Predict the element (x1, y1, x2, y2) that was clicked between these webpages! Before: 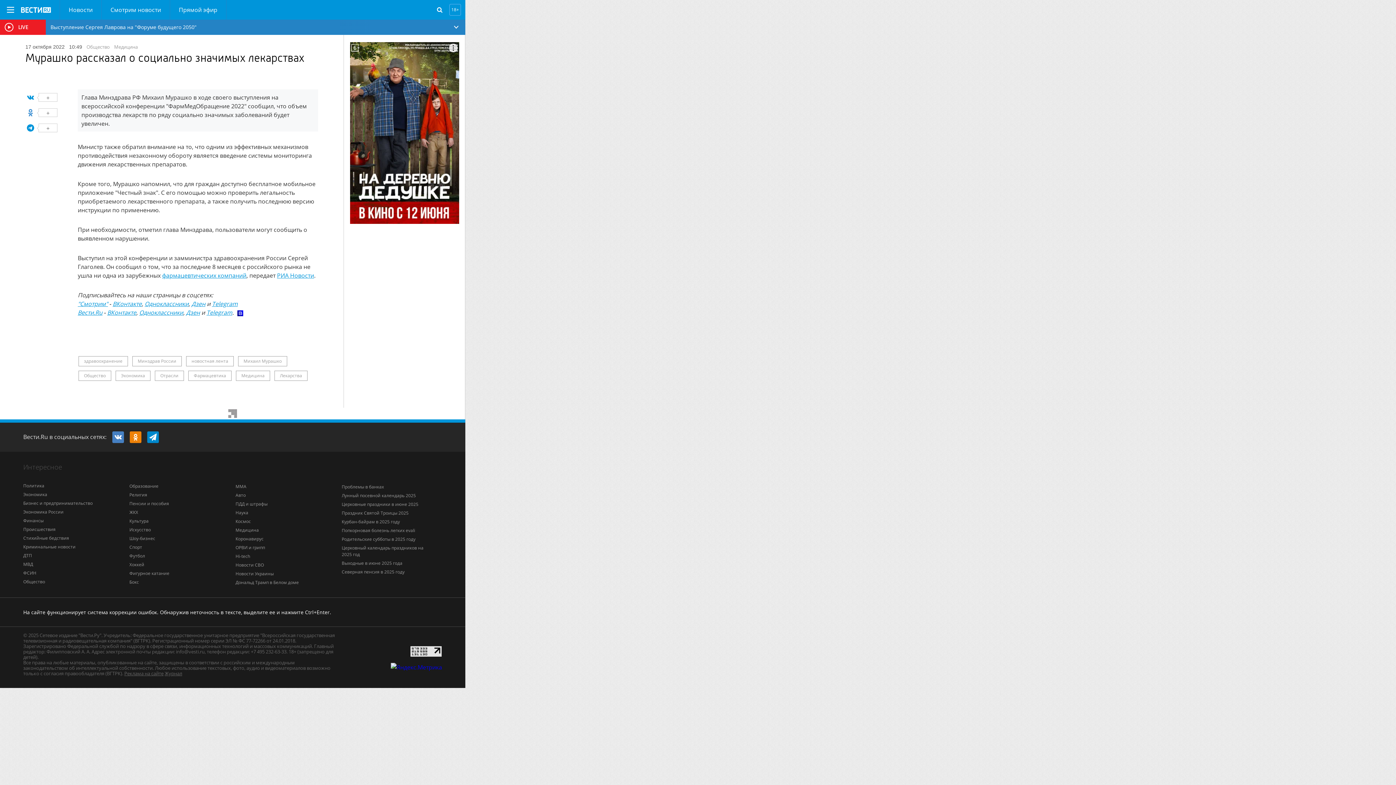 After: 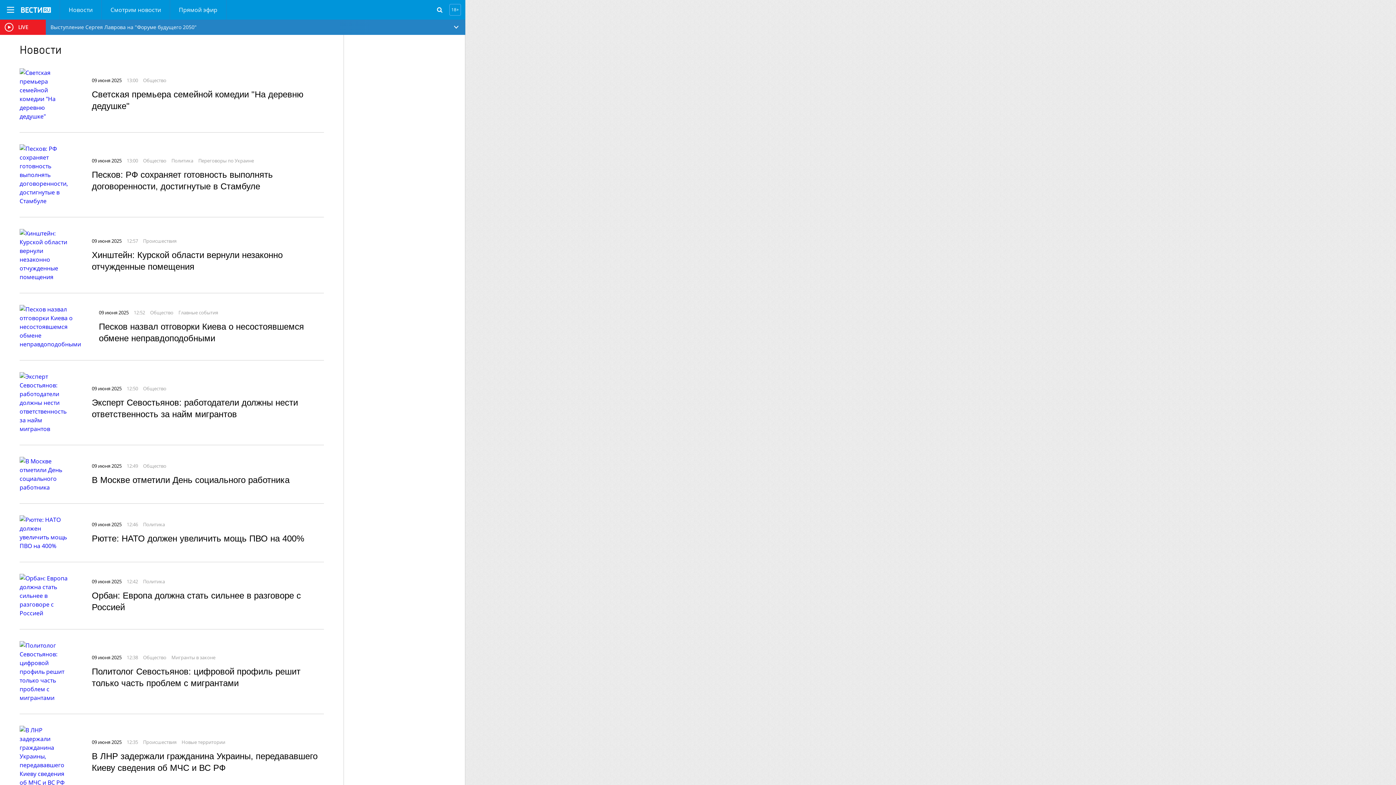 Action: bbox: (60, 0, 101, 19) label: Новости